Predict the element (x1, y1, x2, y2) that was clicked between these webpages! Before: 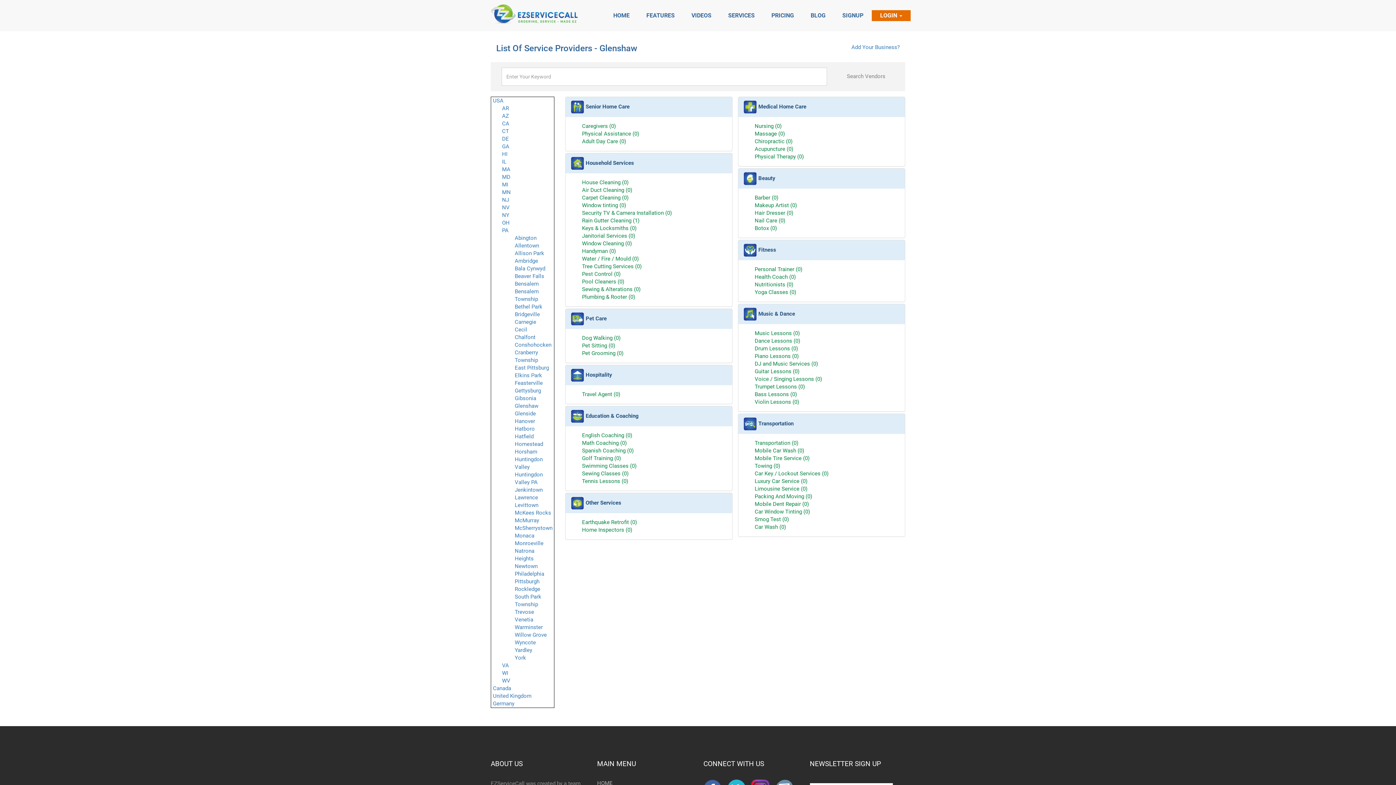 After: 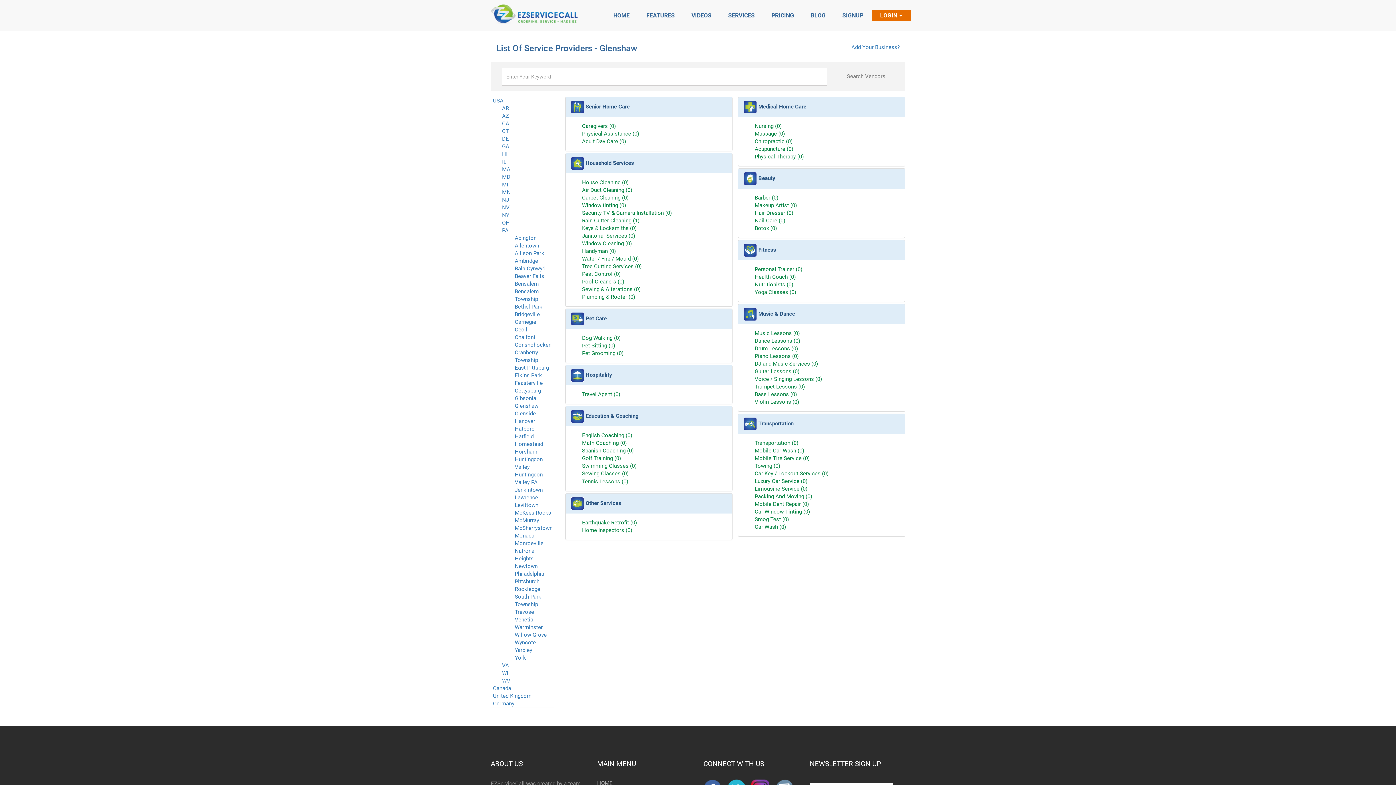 Action: bbox: (582, 470, 628, 477) label: Sewing Classes (0)